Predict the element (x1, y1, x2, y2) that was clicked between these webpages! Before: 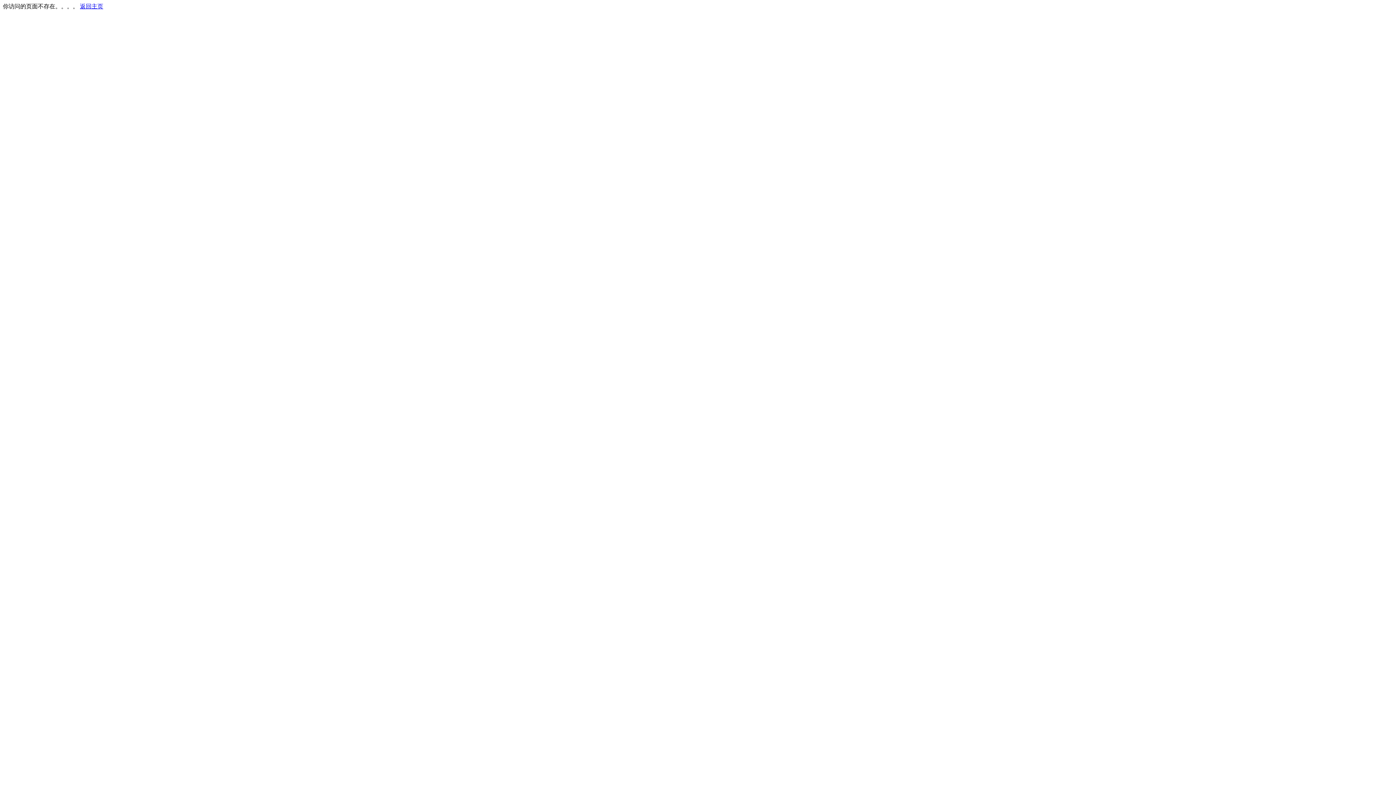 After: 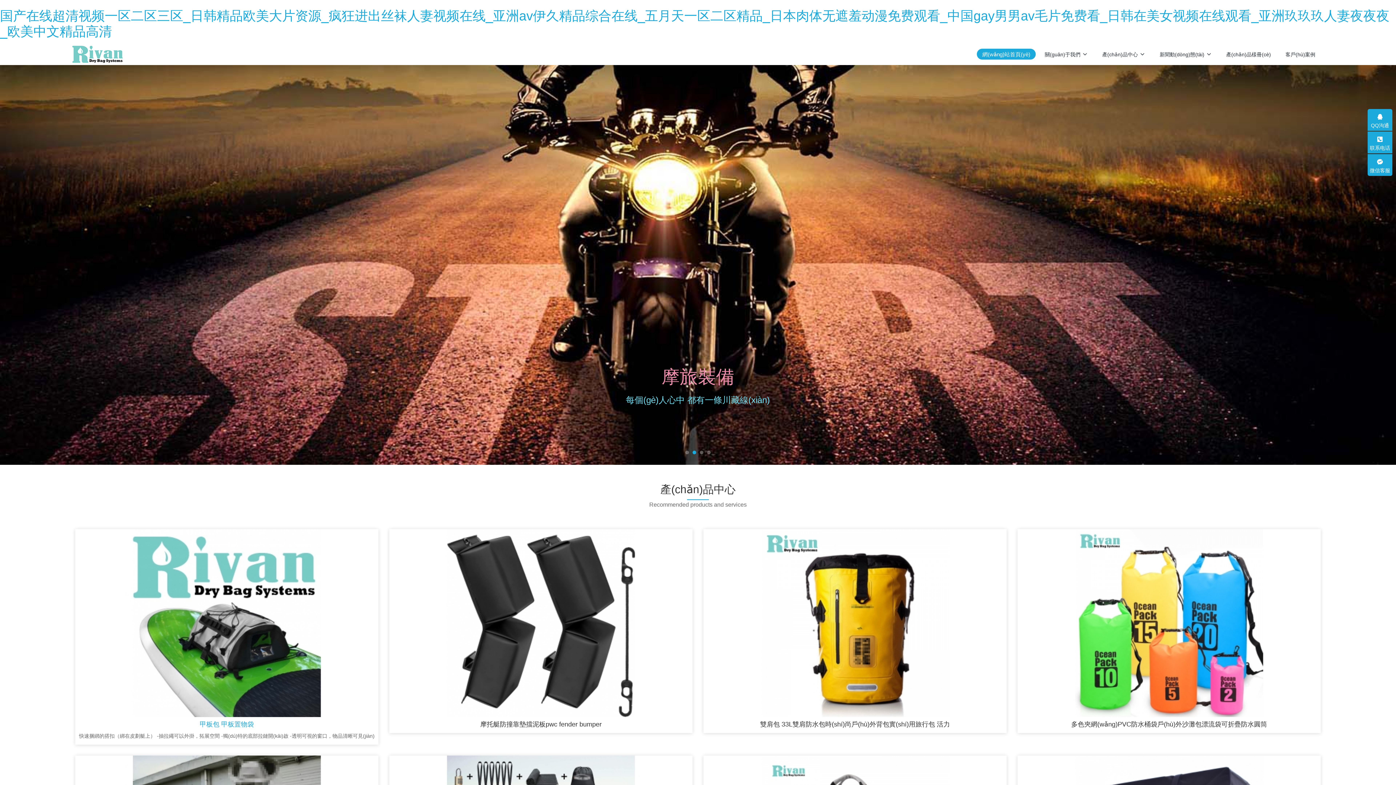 Action: bbox: (80, 3, 103, 9) label: 返回主页